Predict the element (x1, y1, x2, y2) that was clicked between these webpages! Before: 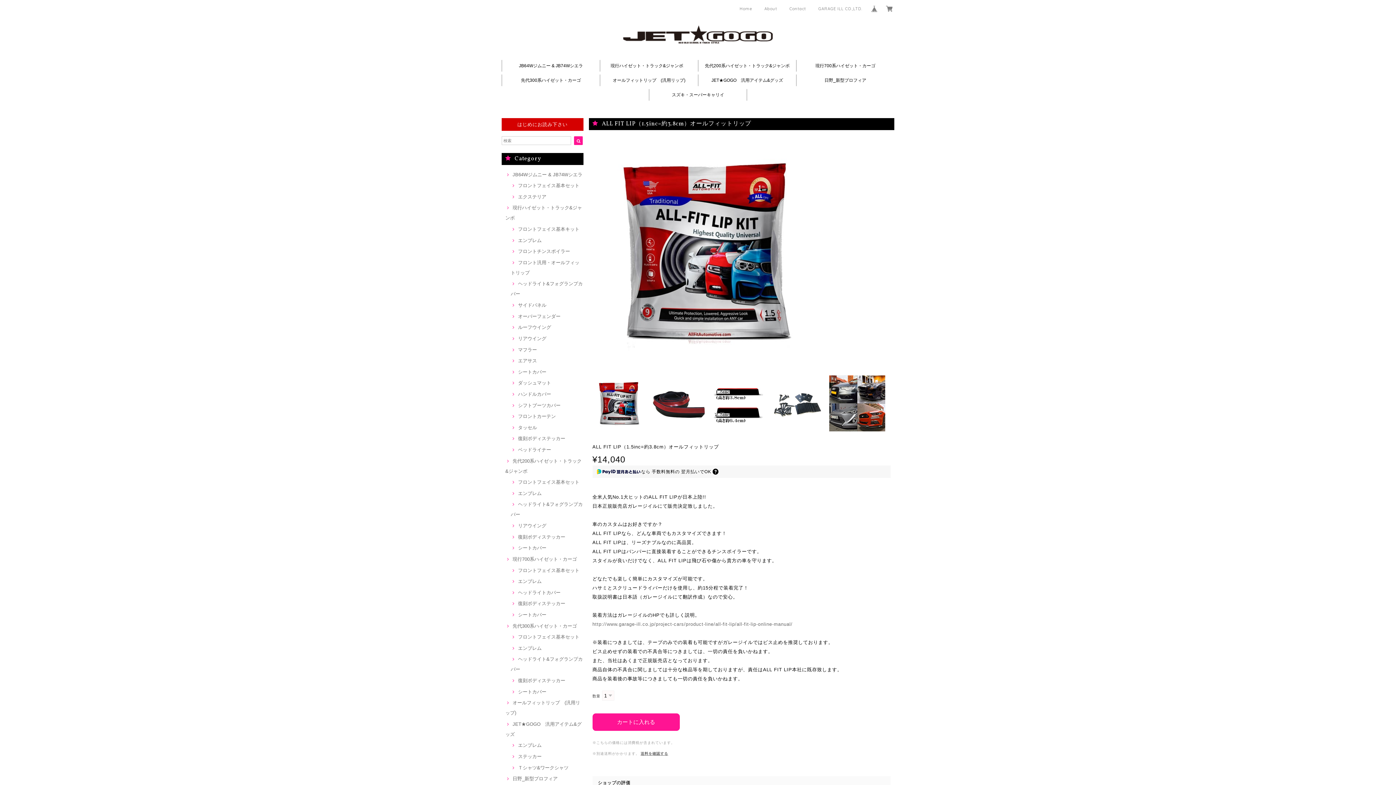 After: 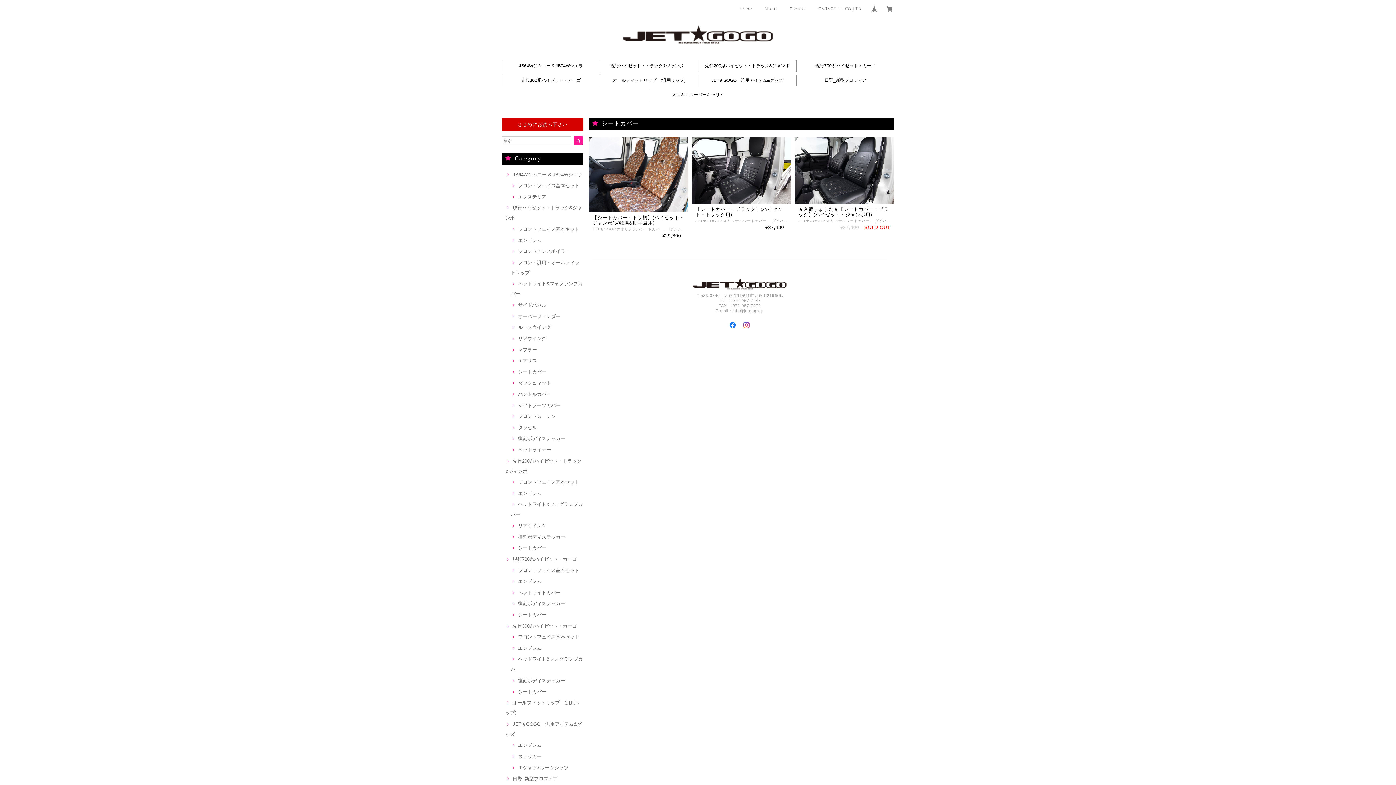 Action: bbox: (510, 369, 546, 374) label: シートカバー